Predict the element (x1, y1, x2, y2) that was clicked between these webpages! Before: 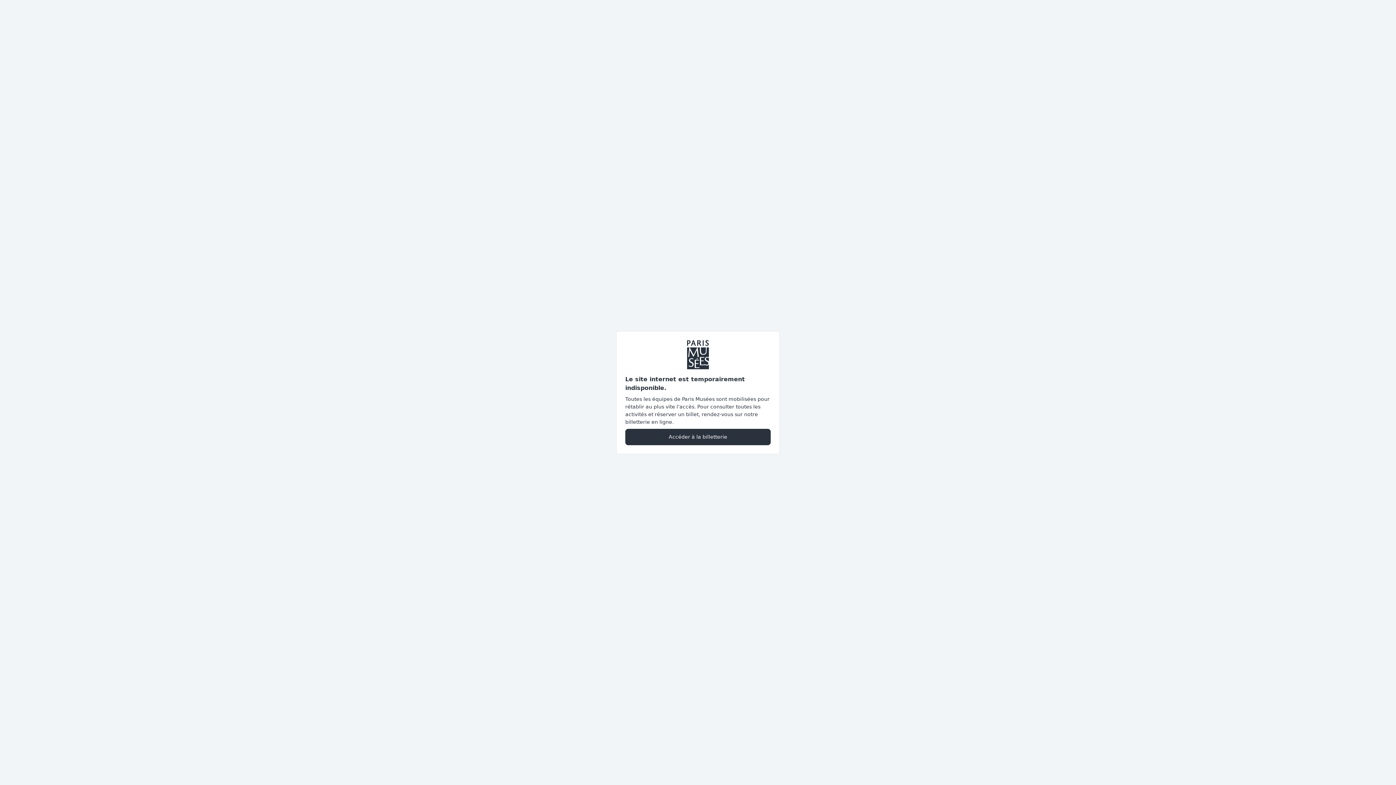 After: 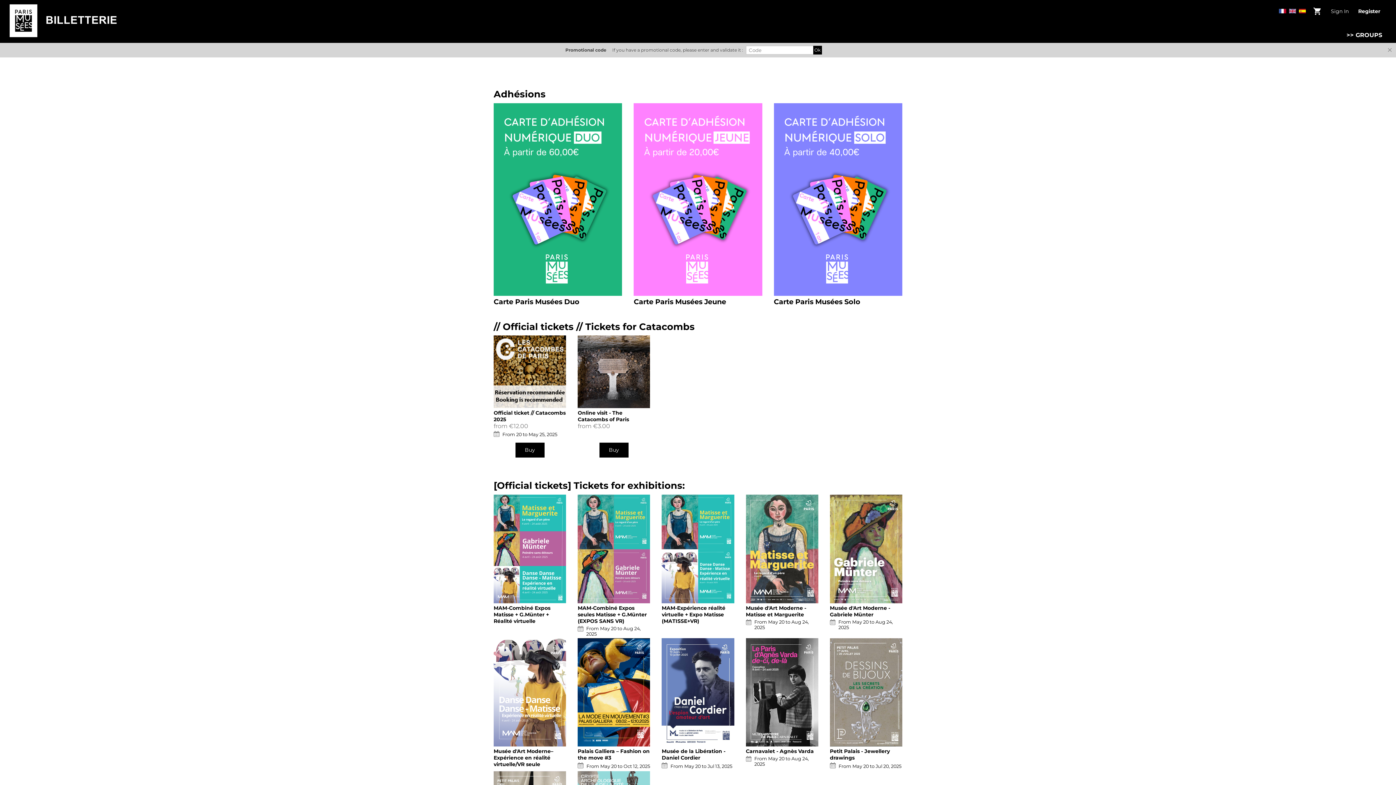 Action: label: Accéder à la billetterie bbox: (625, 428, 770, 445)